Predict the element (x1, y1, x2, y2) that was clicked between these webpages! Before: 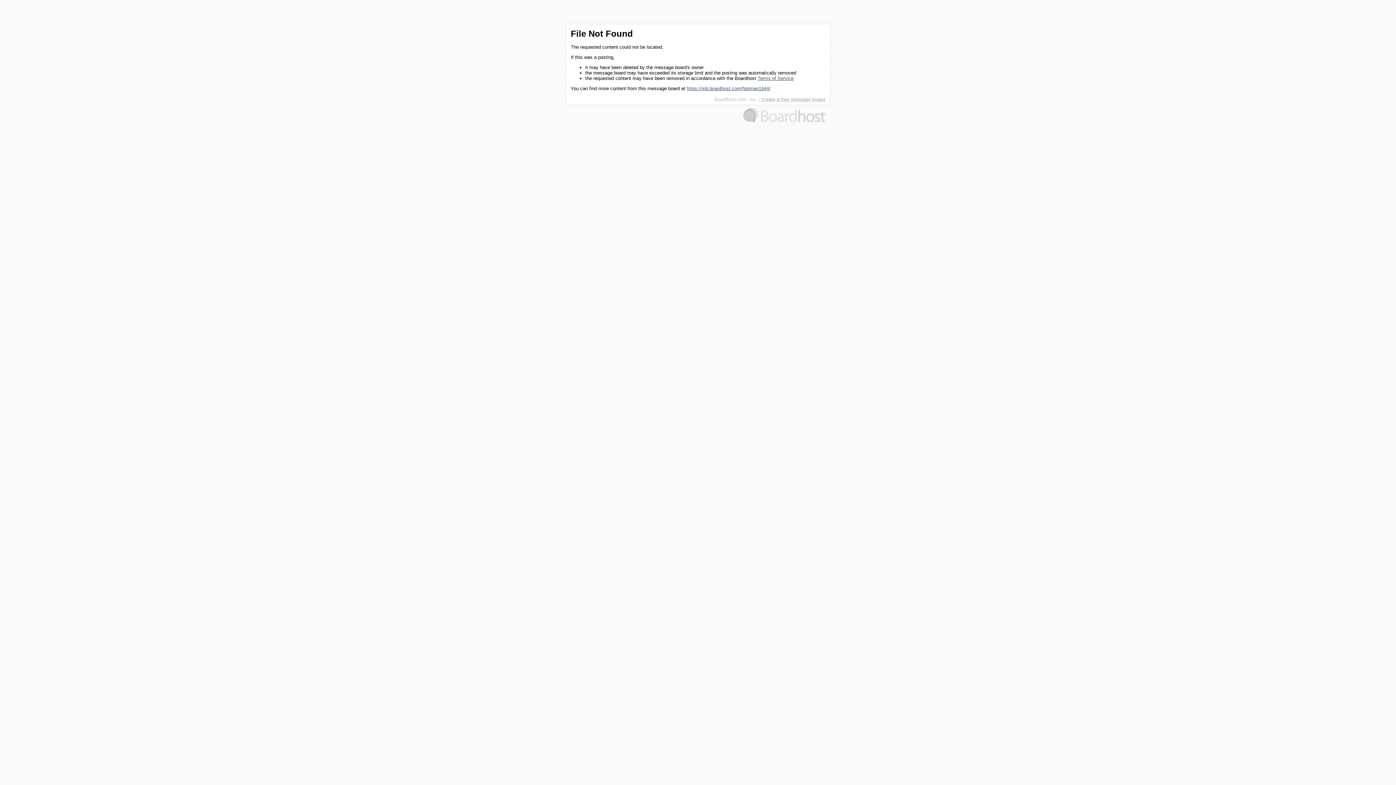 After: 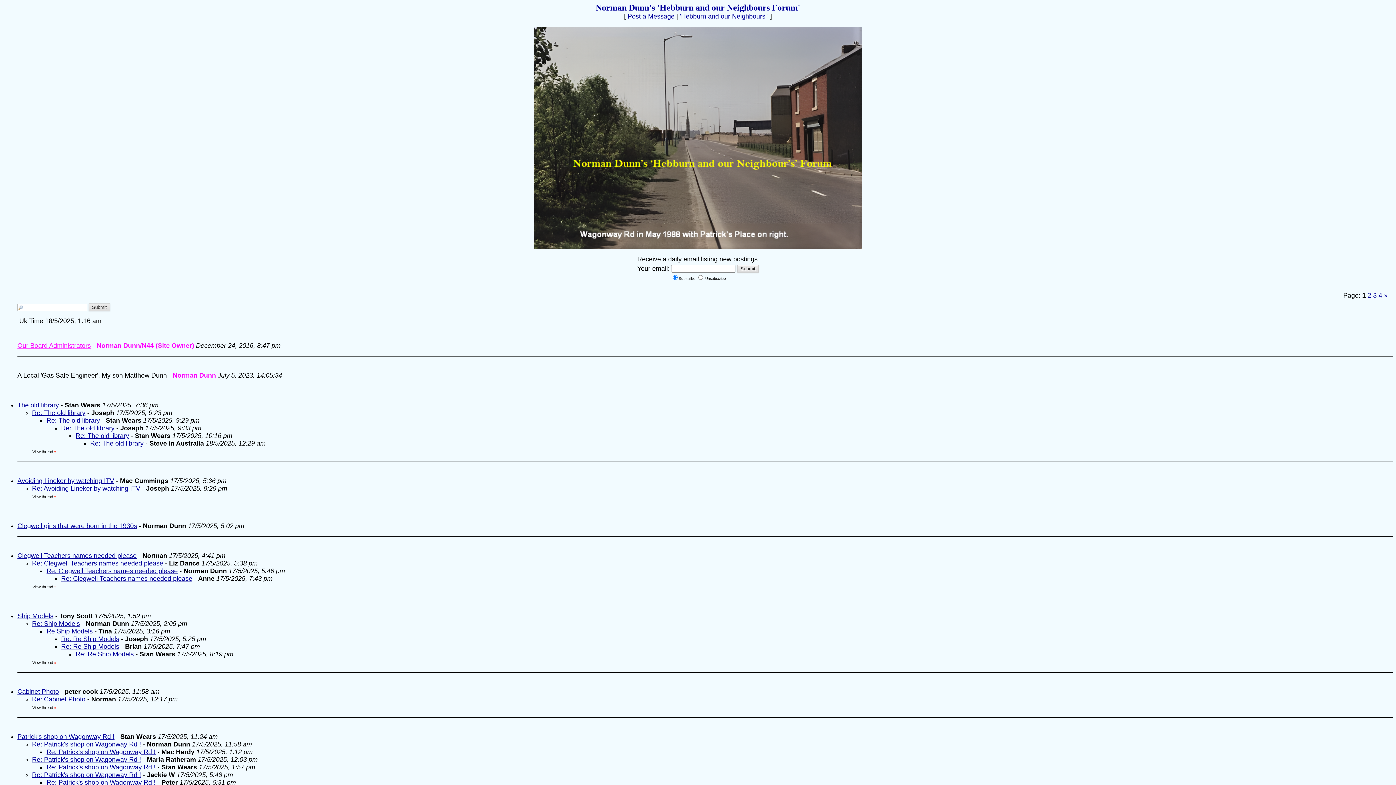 Action: label: https://mb.boardhost.com/Norman1944/ bbox: (686, 85, 770, 91)